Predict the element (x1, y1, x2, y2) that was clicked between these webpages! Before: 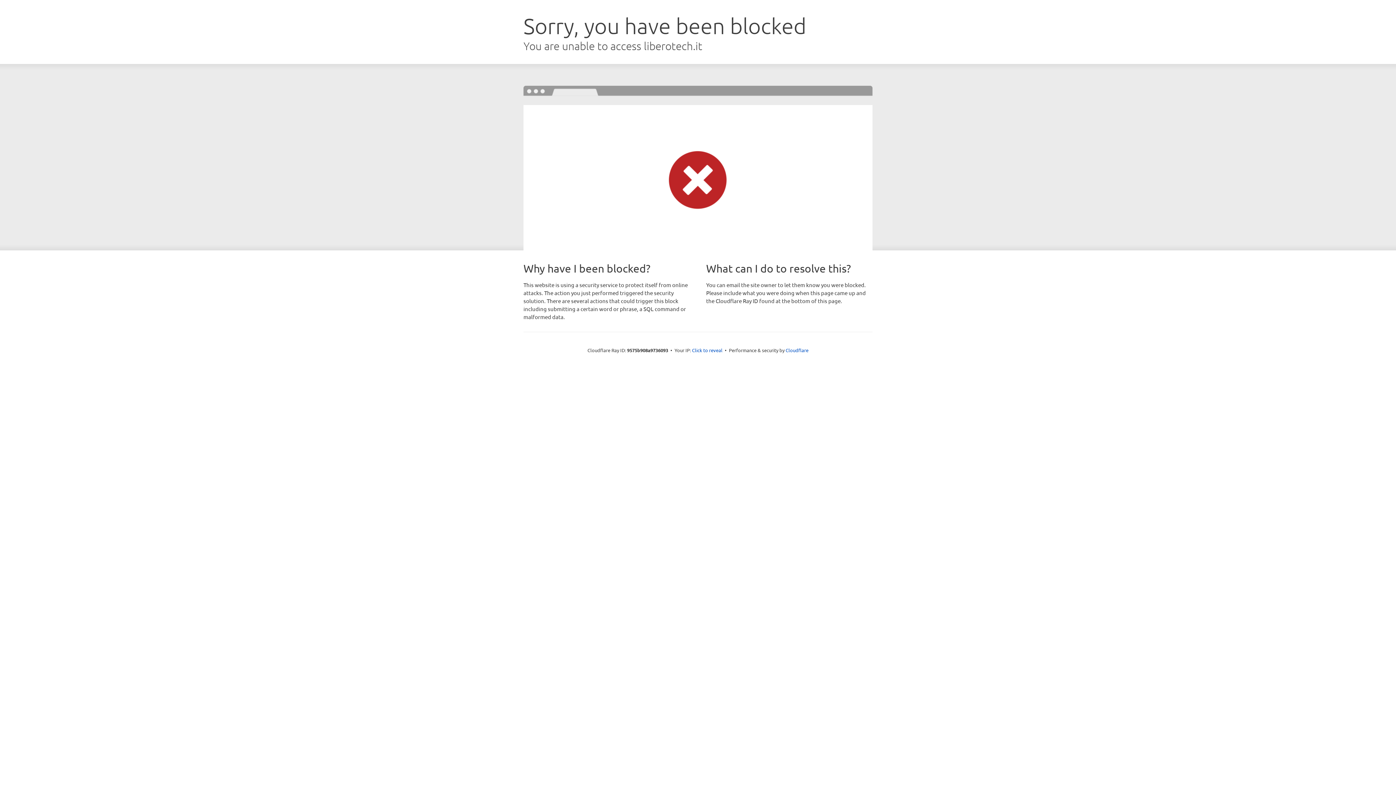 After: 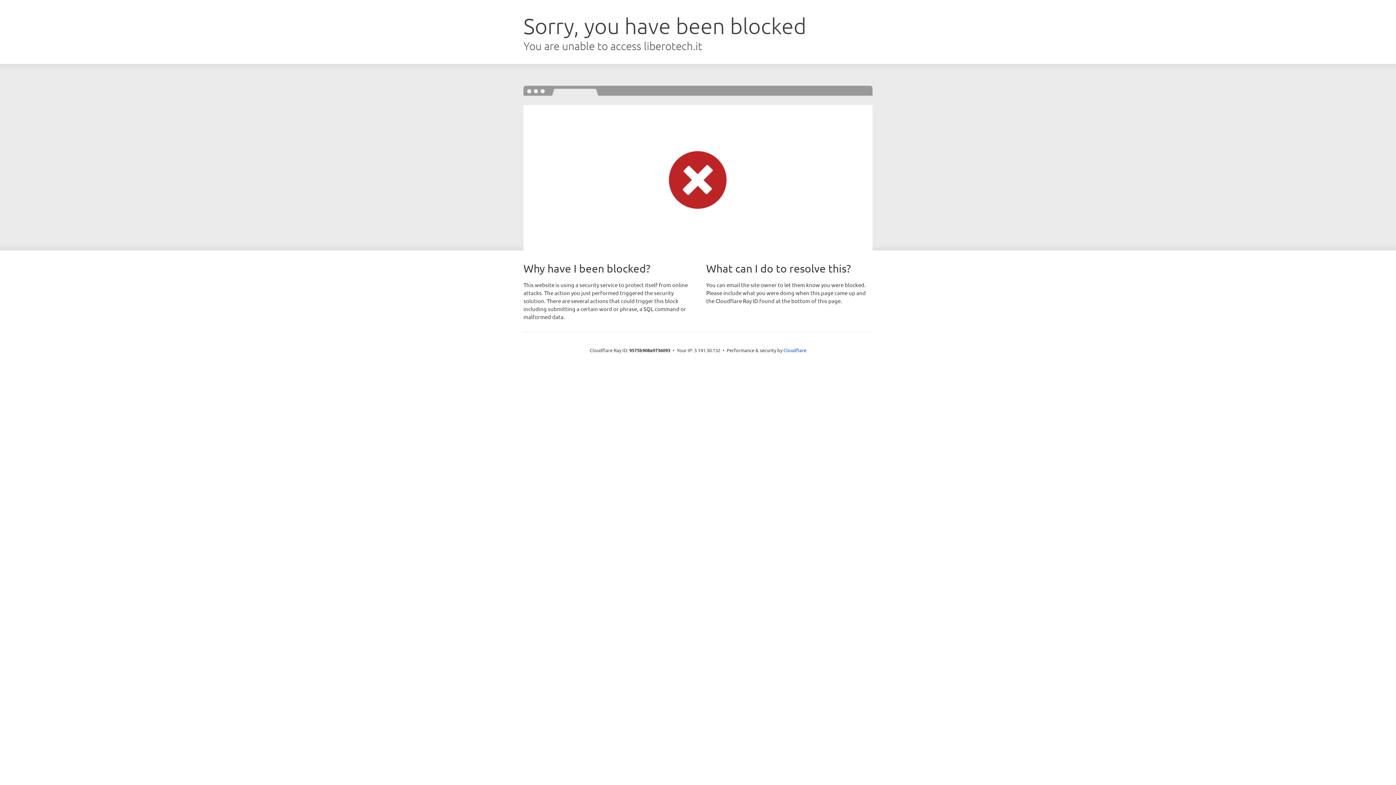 Action: label: Click to reveal bbox: (692, 346, 722, 353)